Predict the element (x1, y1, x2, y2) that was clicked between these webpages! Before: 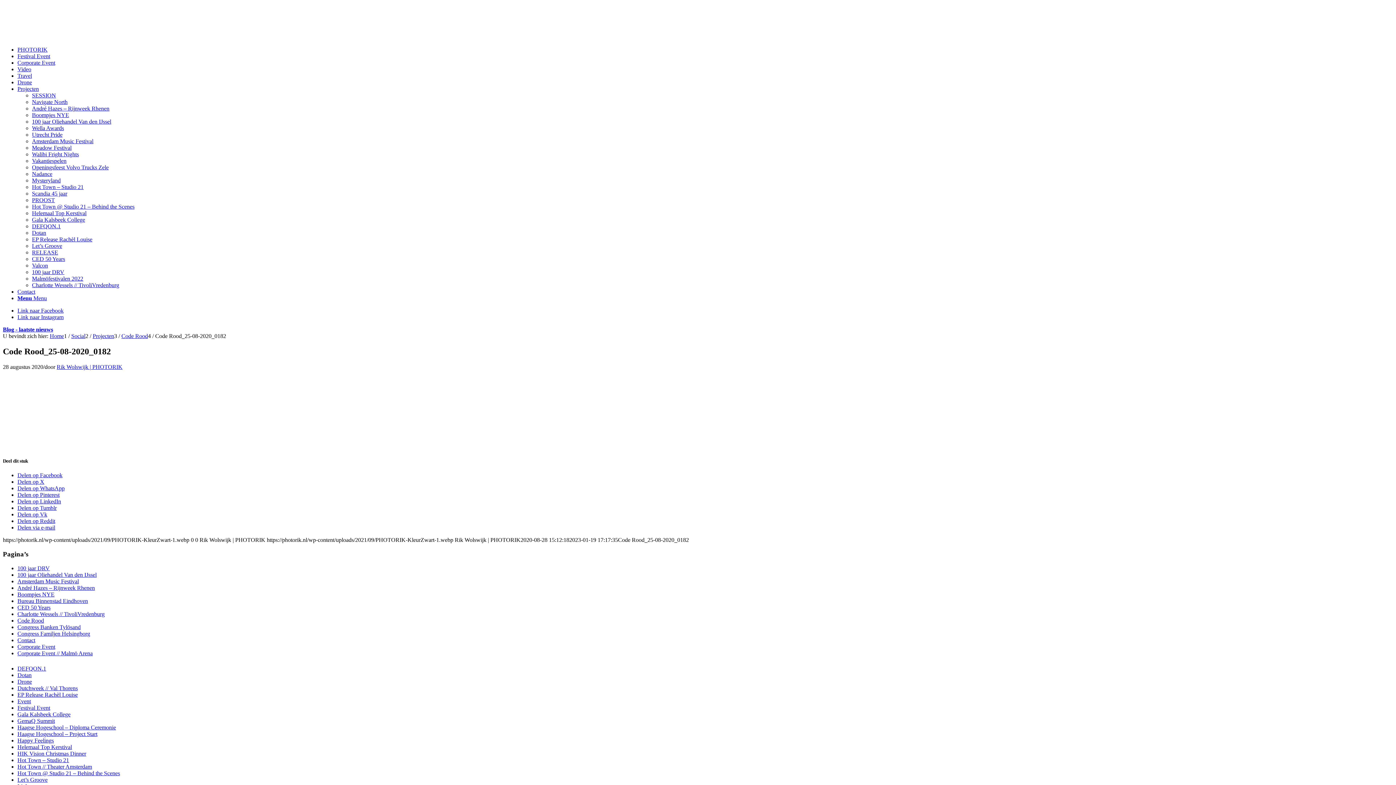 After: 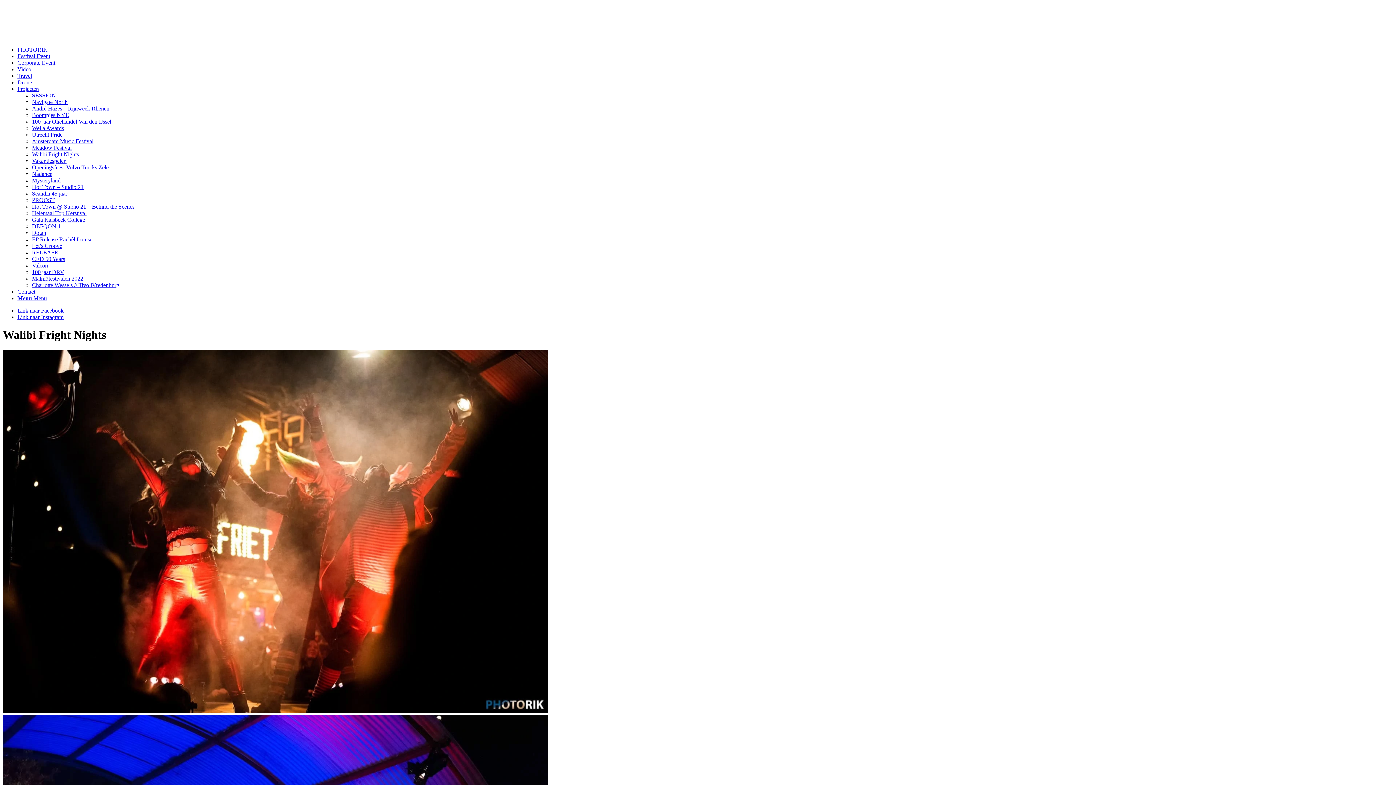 Action: label: Walibi Fright Nights bbox: (32, 151, 78, 157)